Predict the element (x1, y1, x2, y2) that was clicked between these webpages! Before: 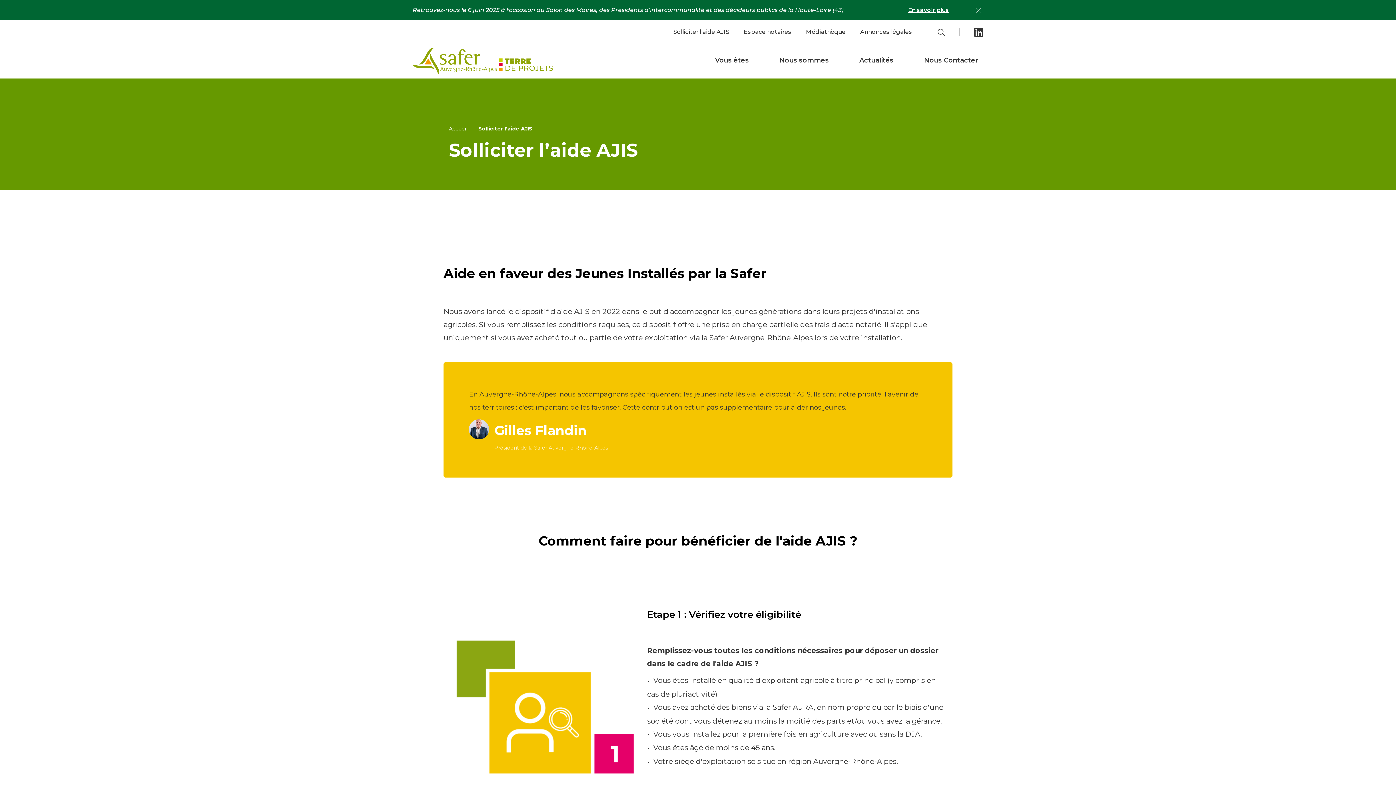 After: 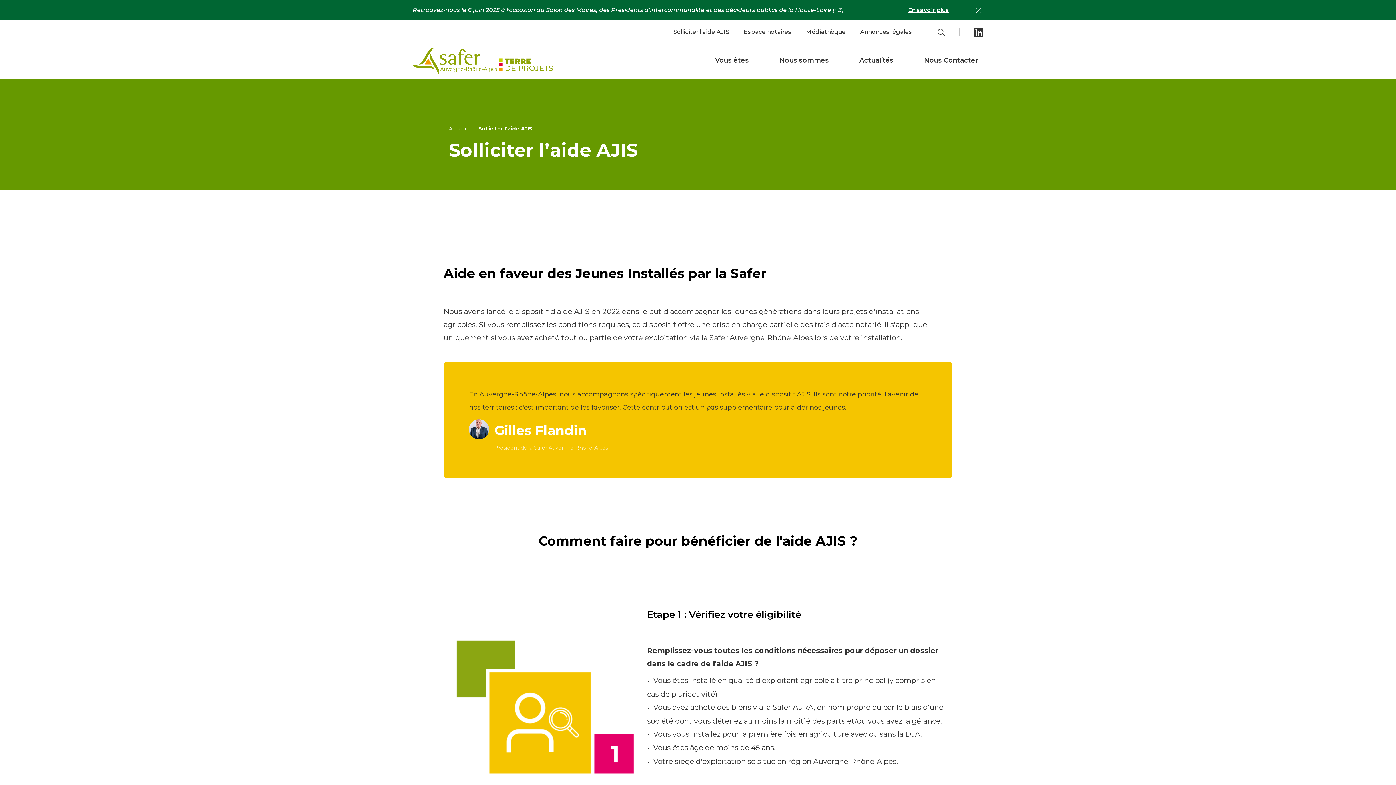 Action: bbox: (666, 28, 736, 35) label: Solliciter l’aide AJIS